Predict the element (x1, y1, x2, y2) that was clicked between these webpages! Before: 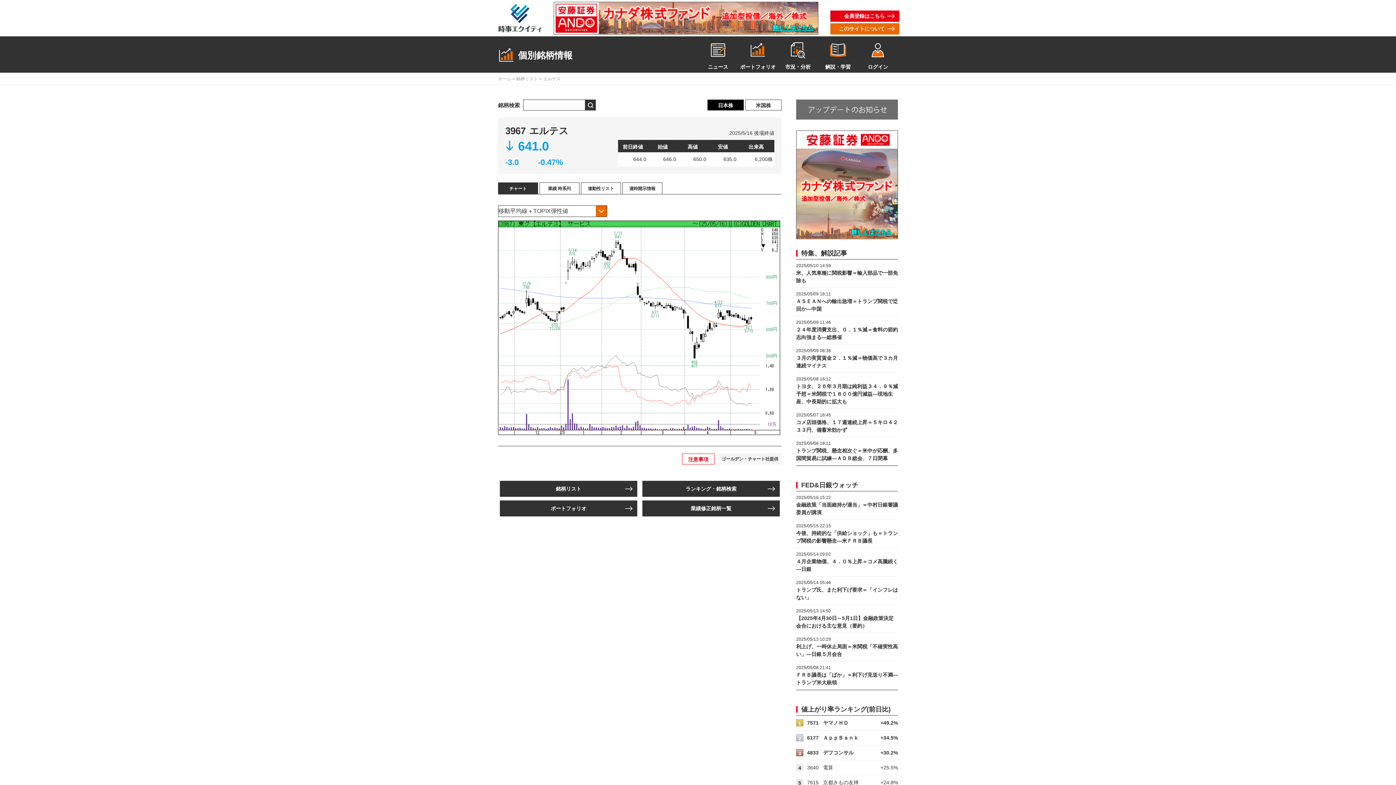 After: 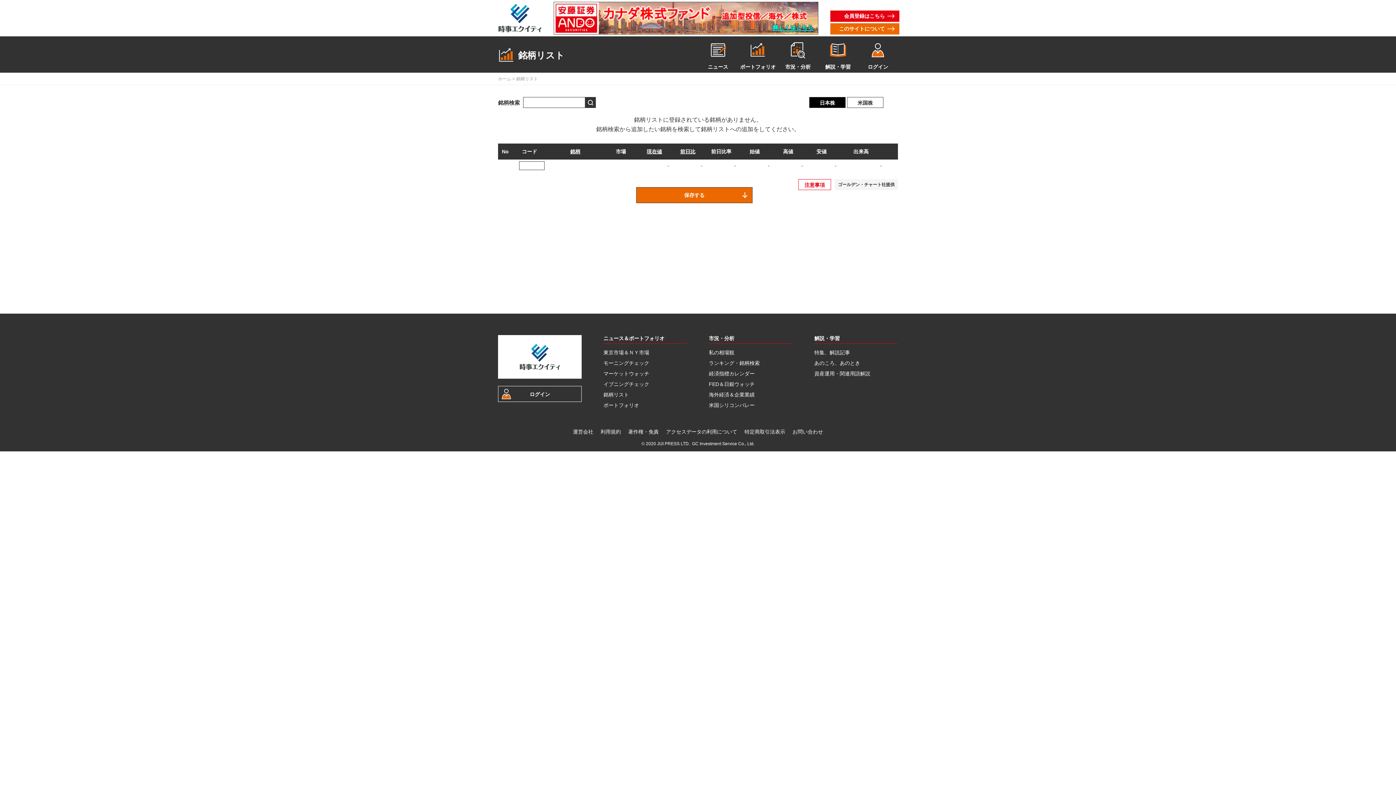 Action: bbox: (516, 76, 538, 81) label: 銘柄リスト